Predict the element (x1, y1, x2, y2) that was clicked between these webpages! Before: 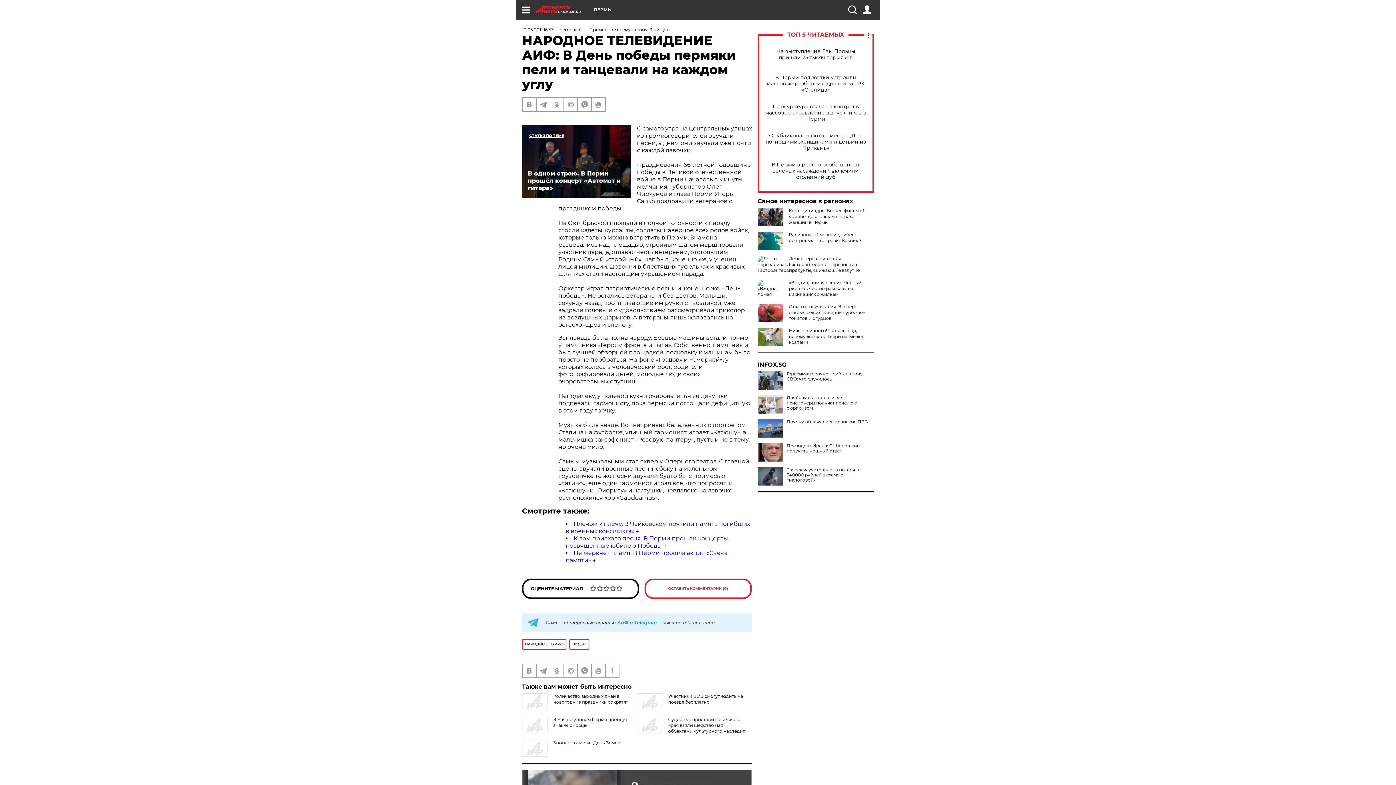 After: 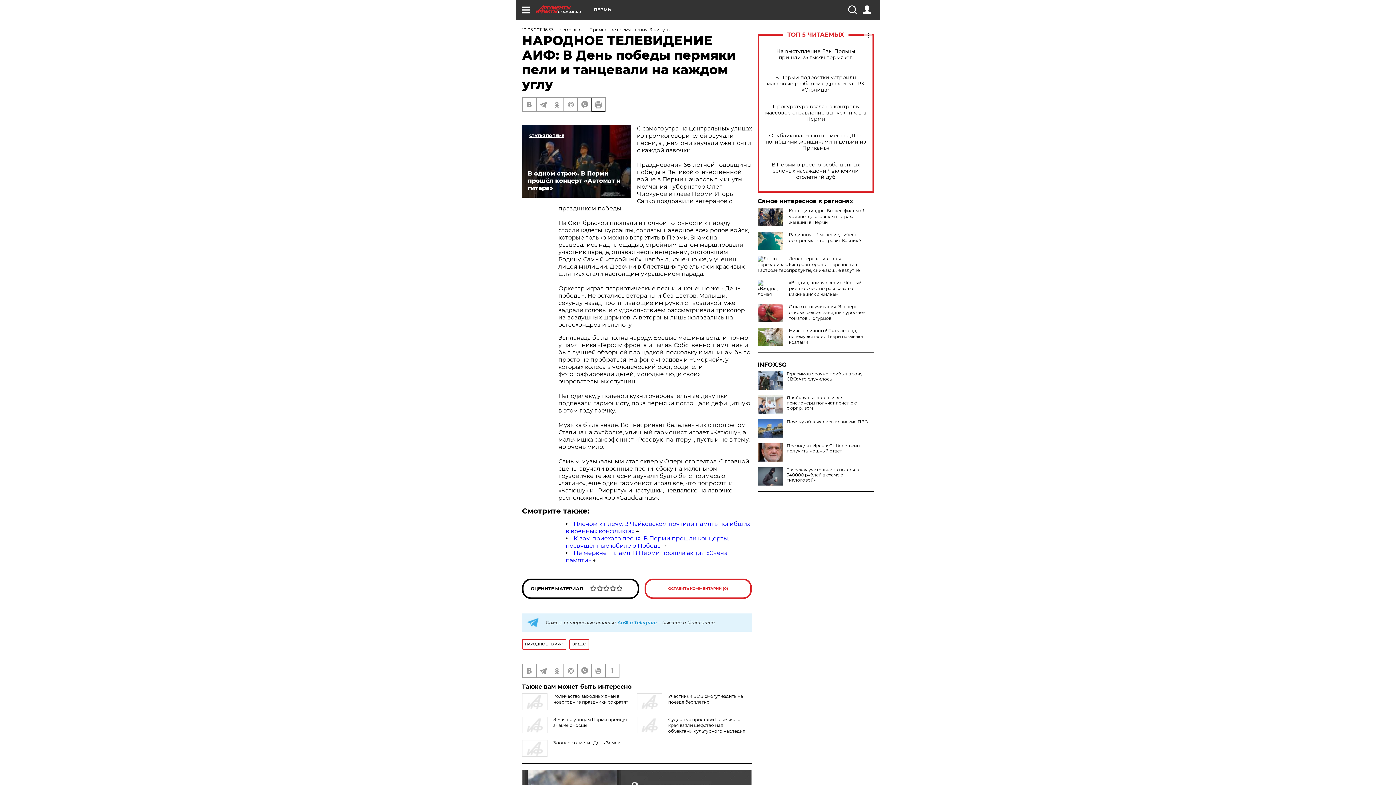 Action: bbox: (592, 98, 605, 111)